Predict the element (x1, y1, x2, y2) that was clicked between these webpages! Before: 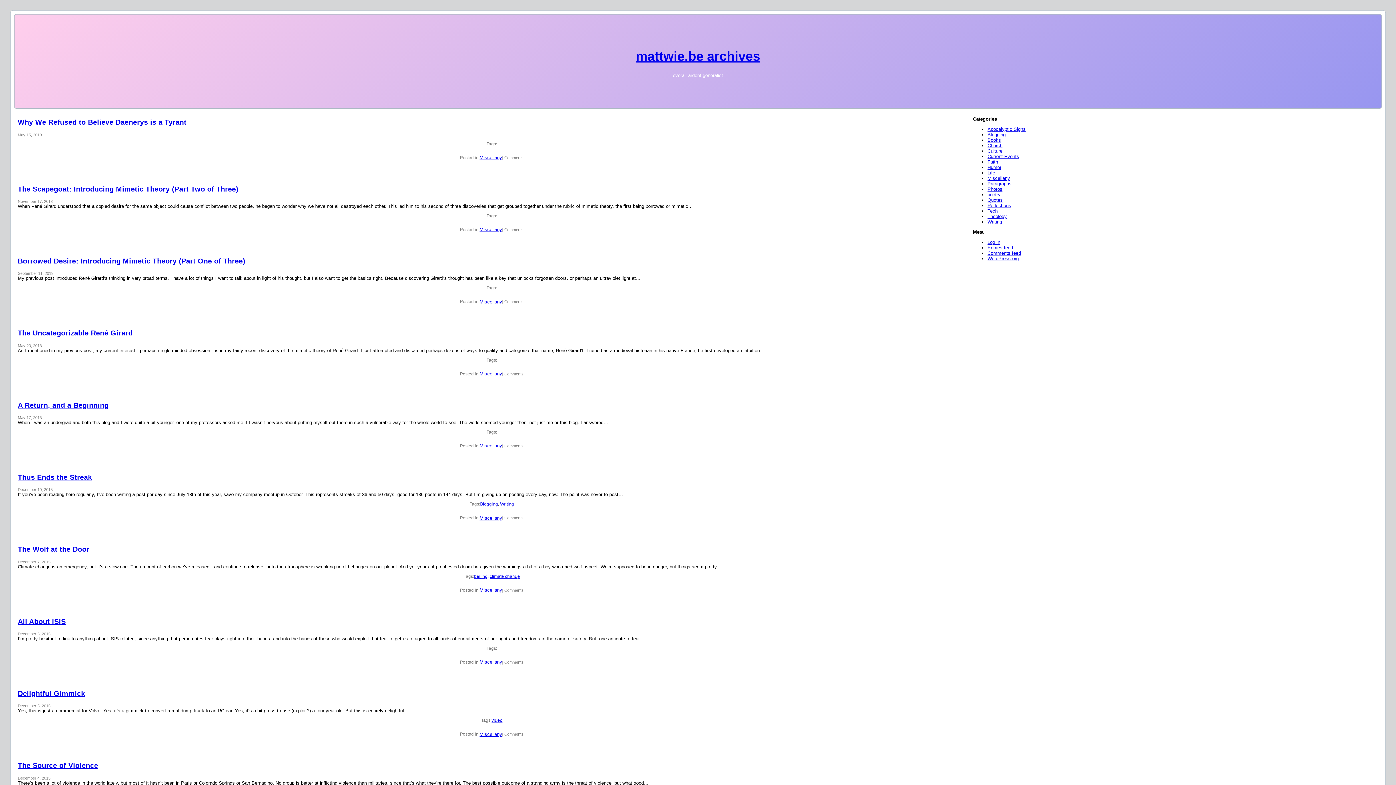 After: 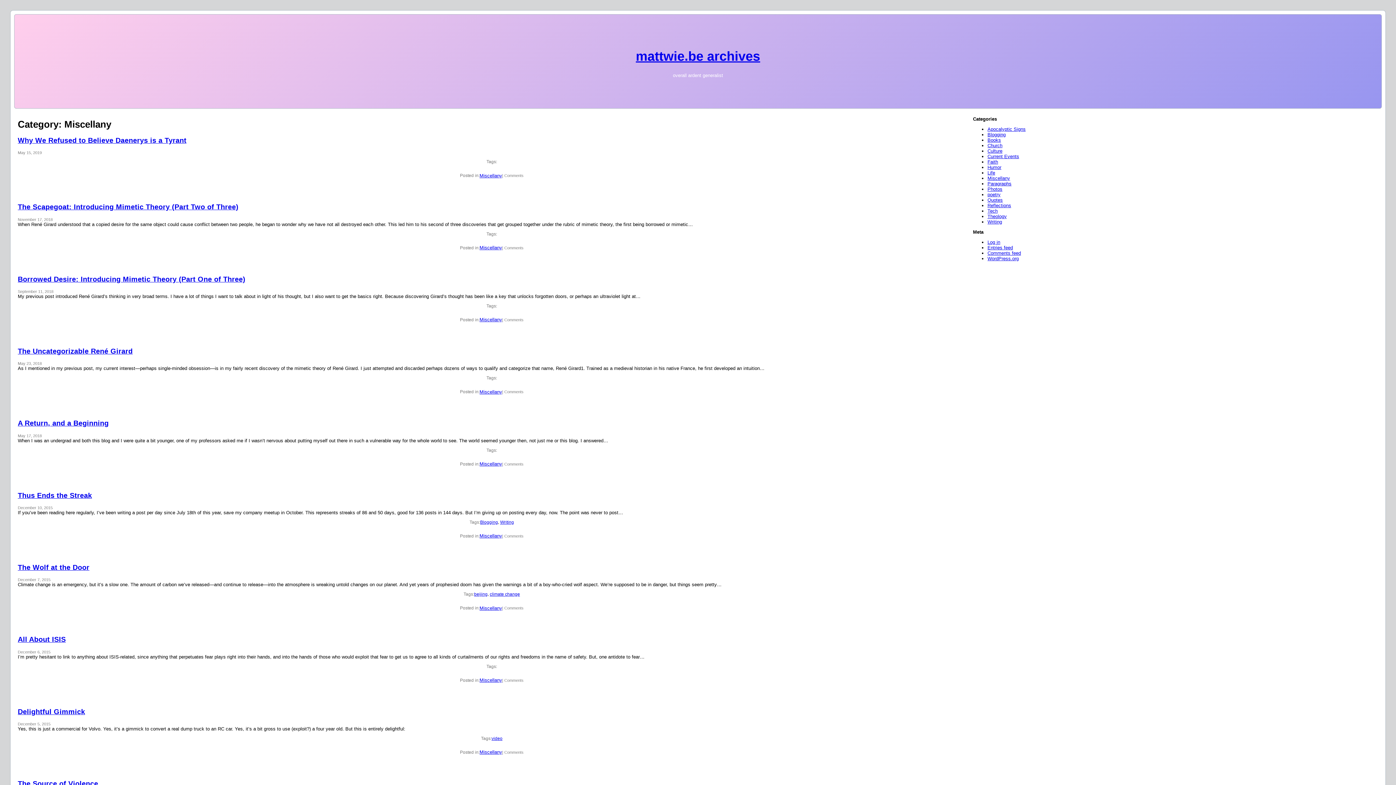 Action: bbox: (479, 587, 502, 593) label: Miscellany